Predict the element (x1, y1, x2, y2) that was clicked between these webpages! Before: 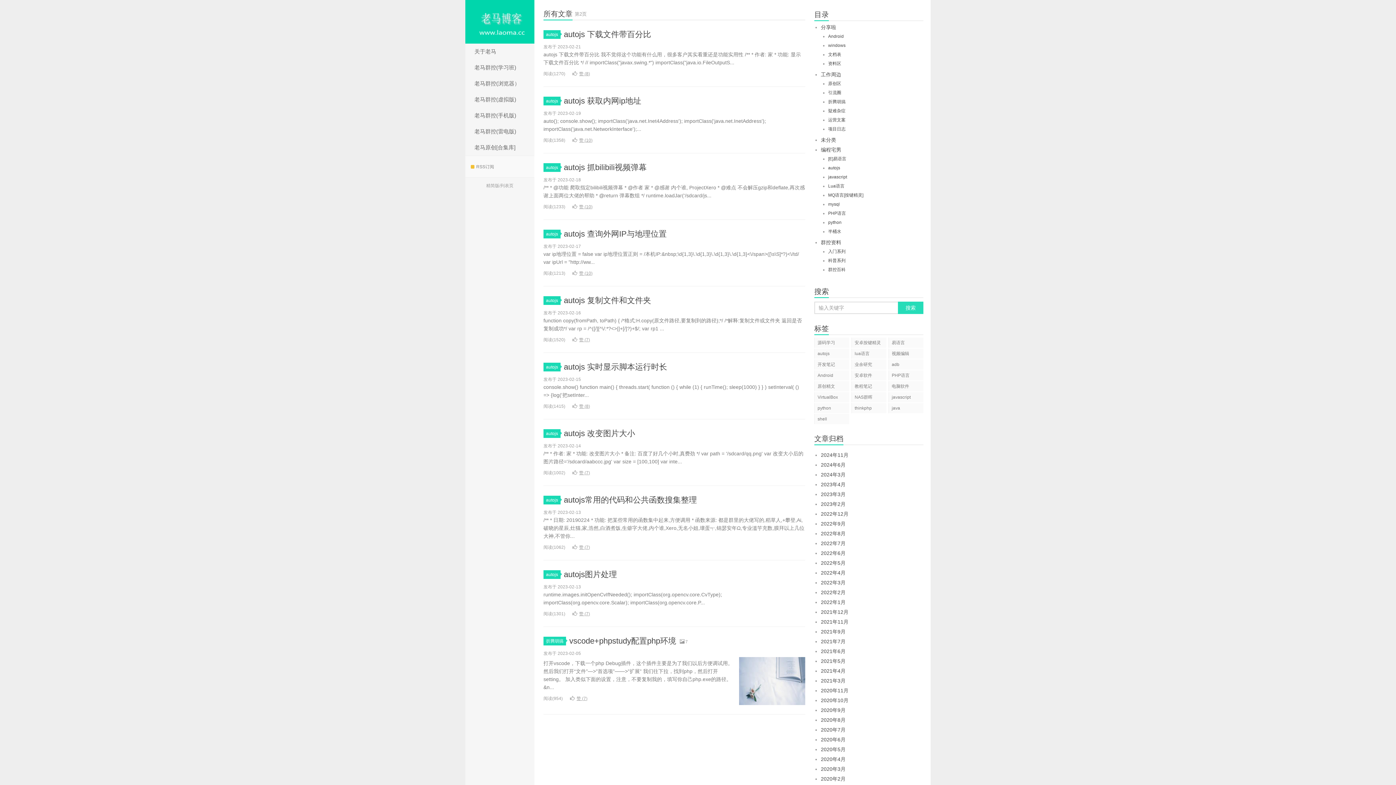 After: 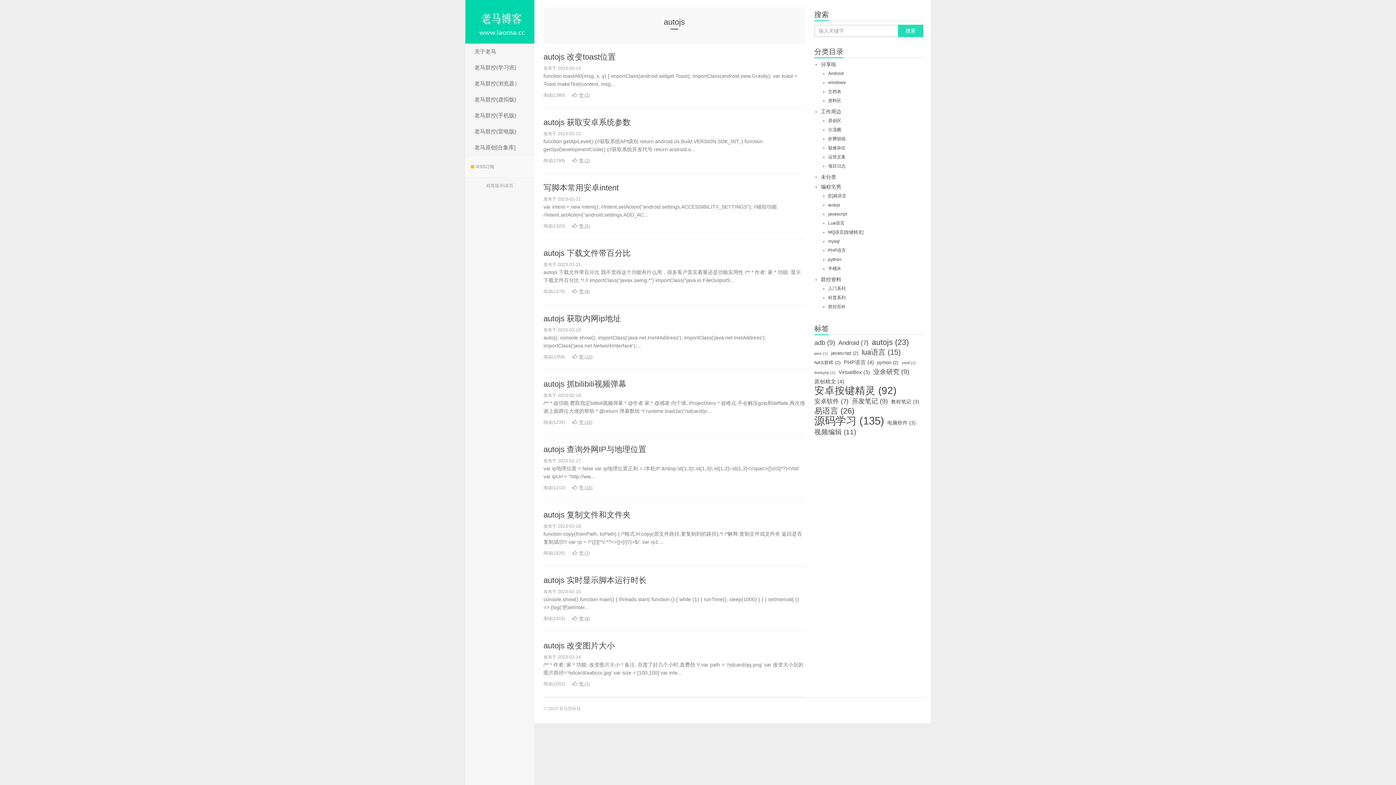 Action: label: autojs bbox: (543, 96, 560, 105)